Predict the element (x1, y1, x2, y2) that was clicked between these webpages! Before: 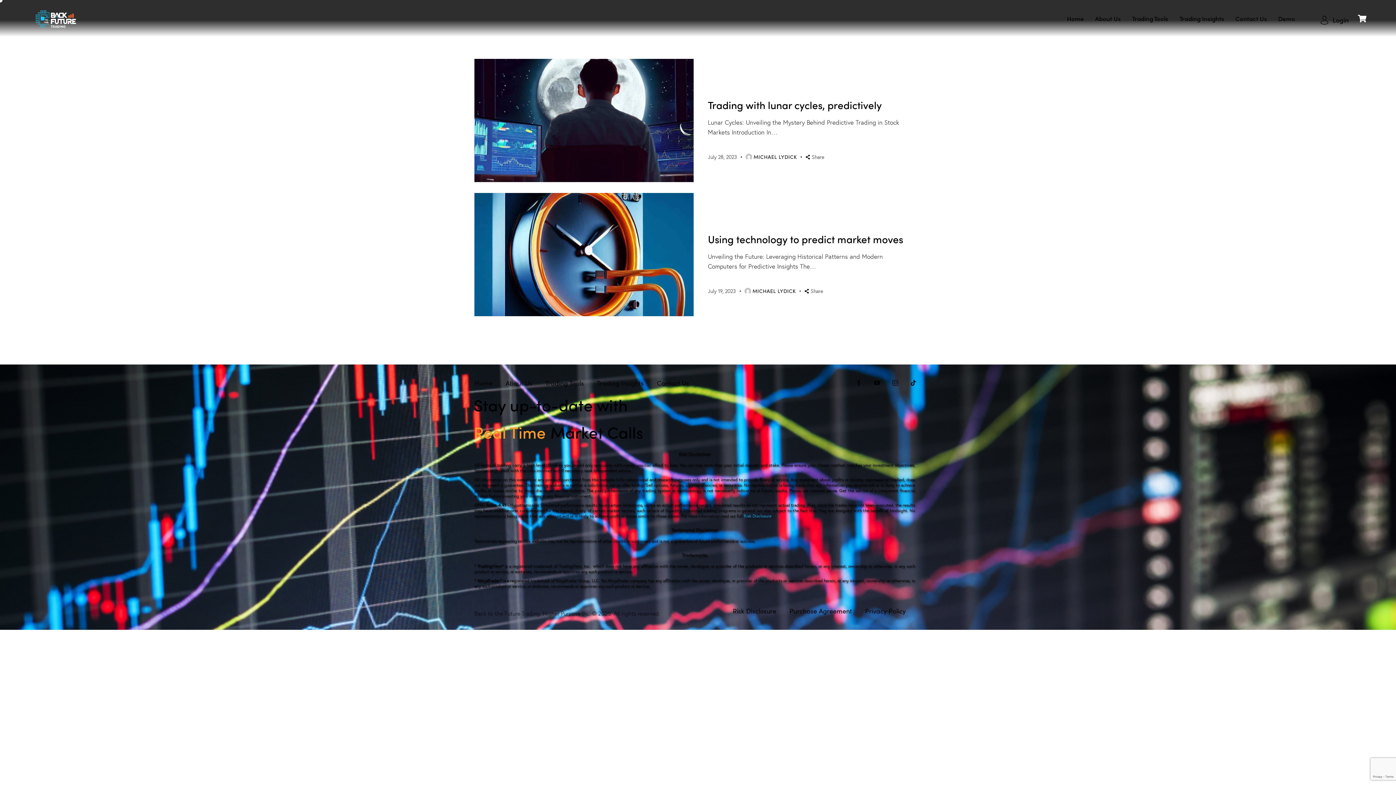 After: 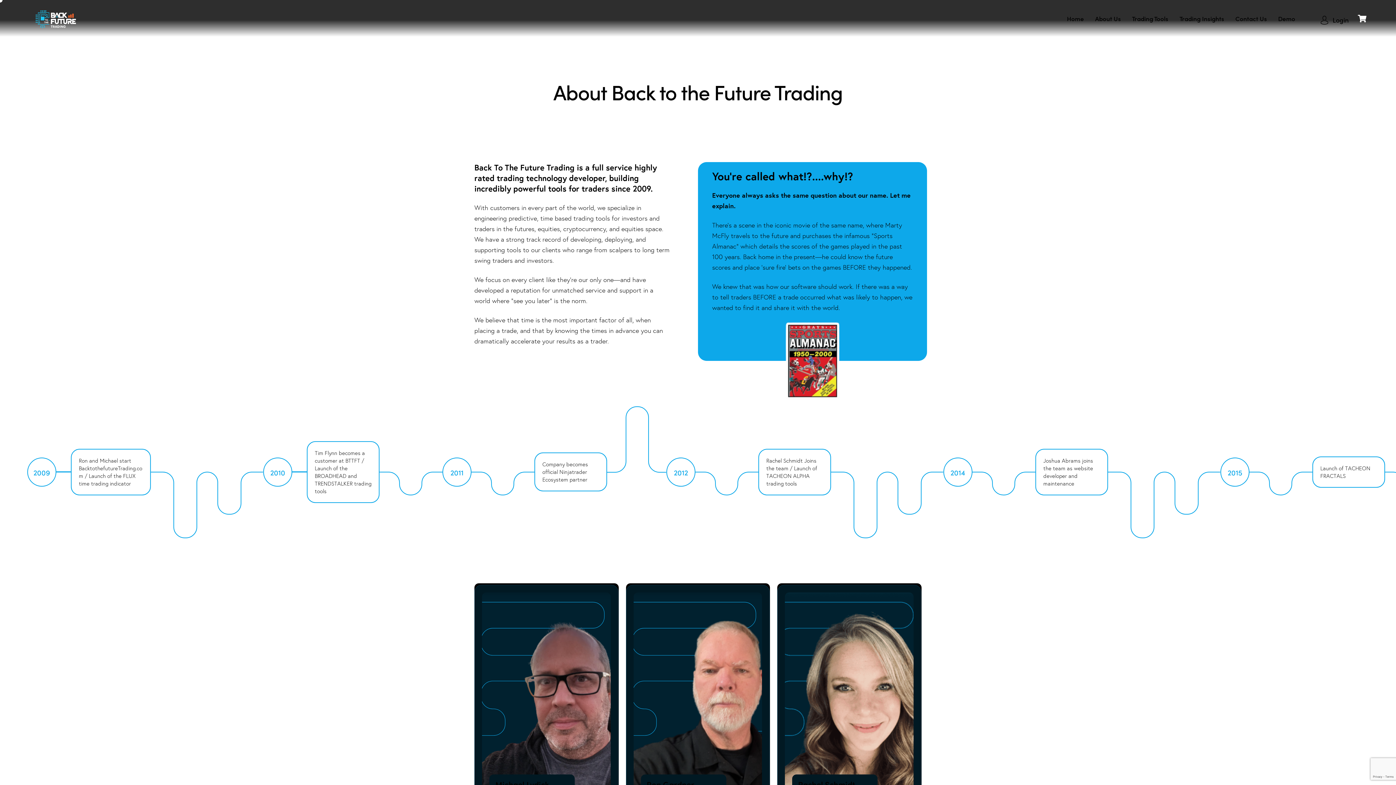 Action: label: About Us bbox: (499, 375, 538, 391)